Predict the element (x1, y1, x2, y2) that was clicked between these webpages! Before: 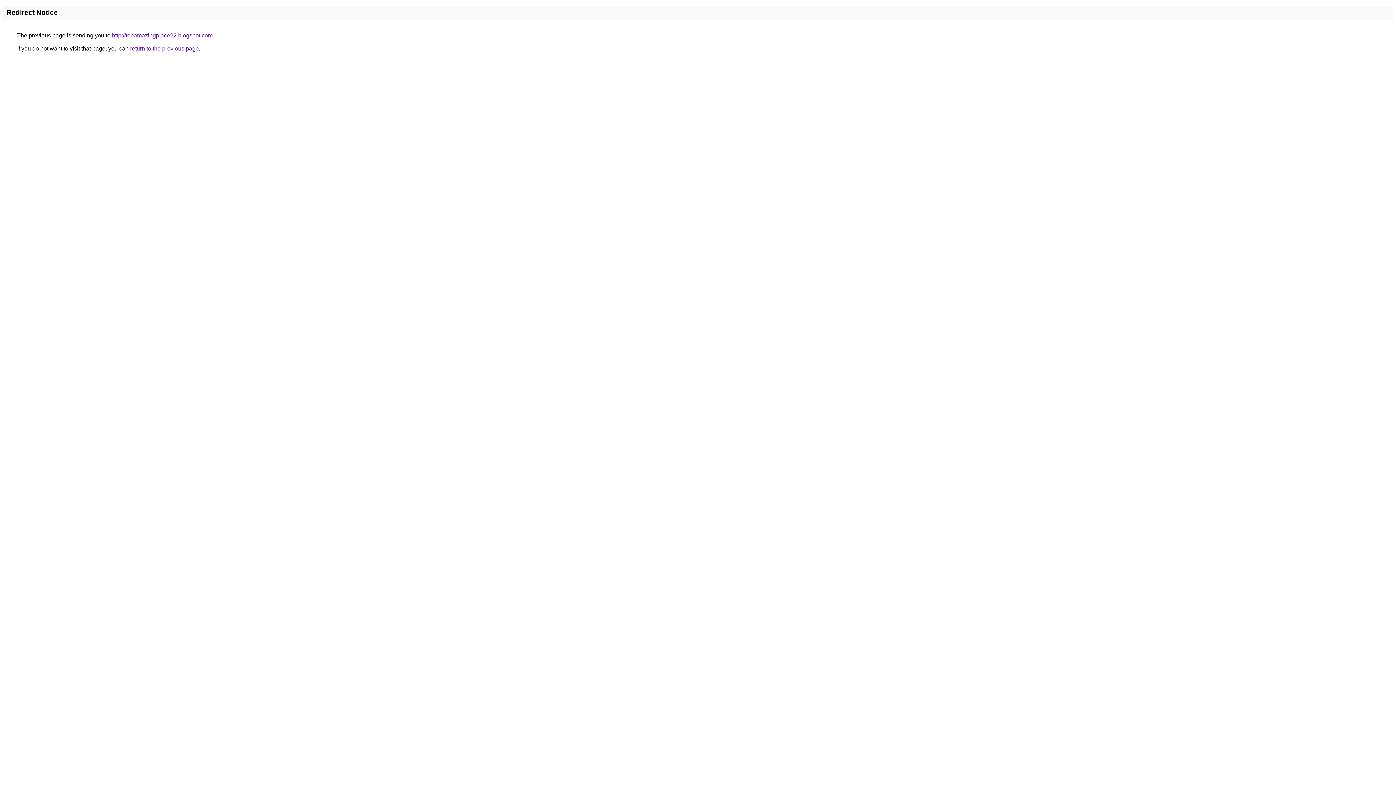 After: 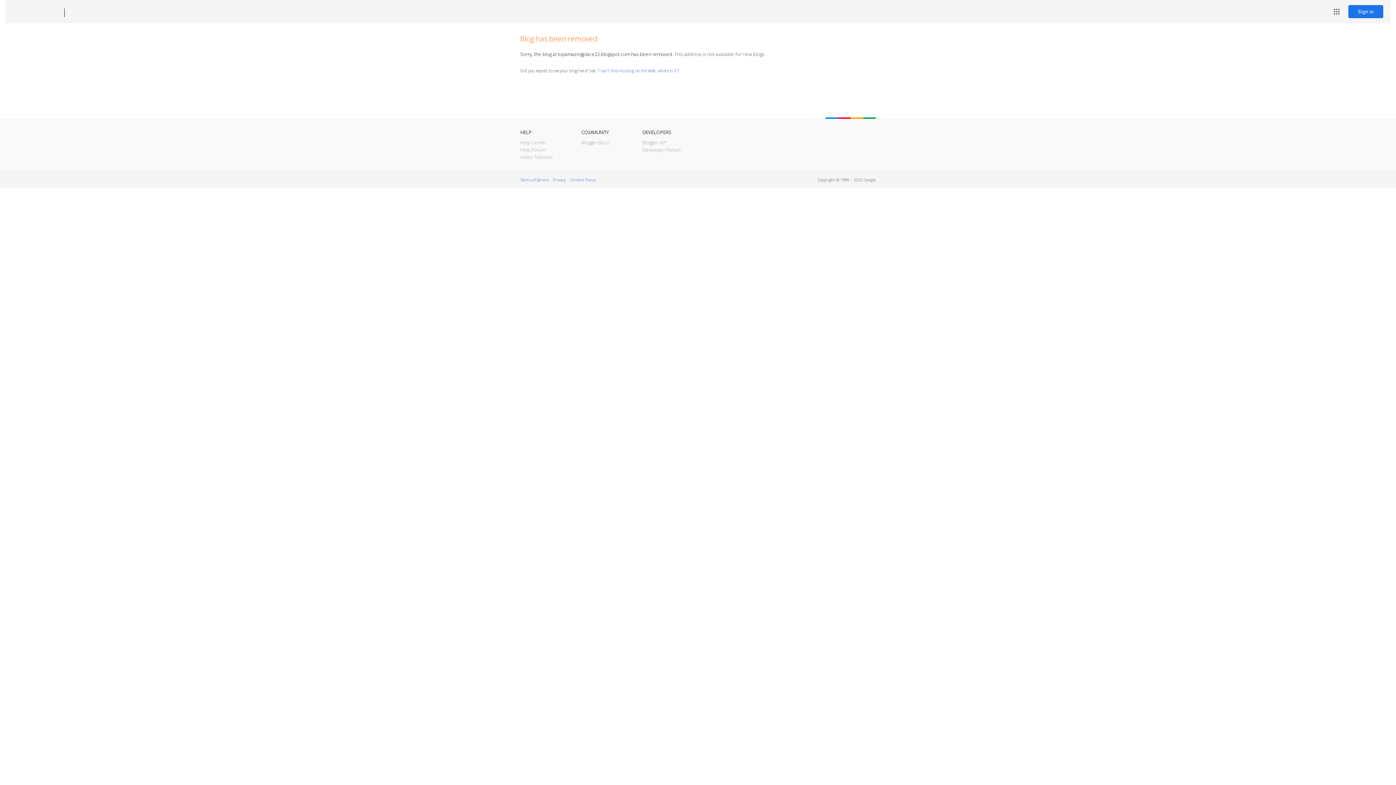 Action: bbox: (112, 32, 212, 38) label: http://topamazingplace22.blogspot.com